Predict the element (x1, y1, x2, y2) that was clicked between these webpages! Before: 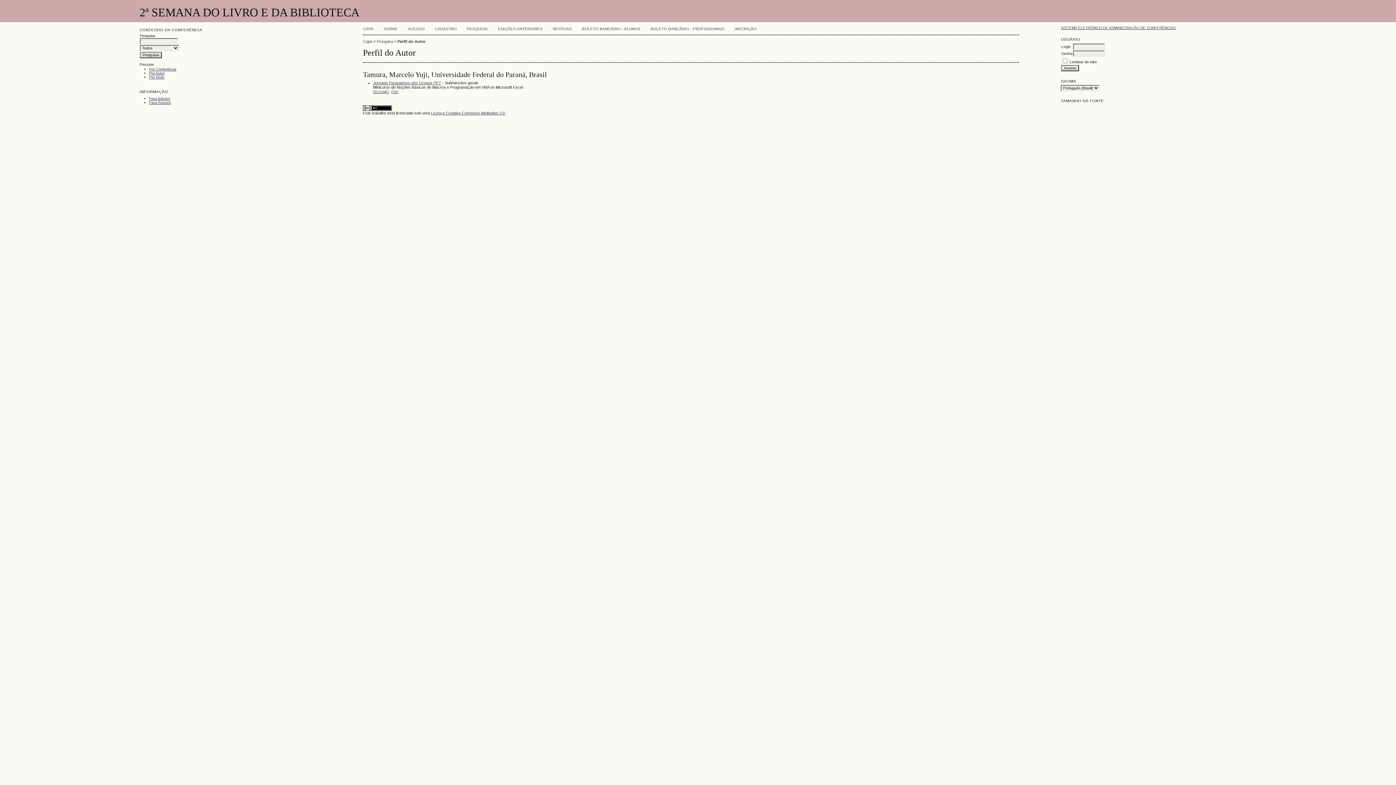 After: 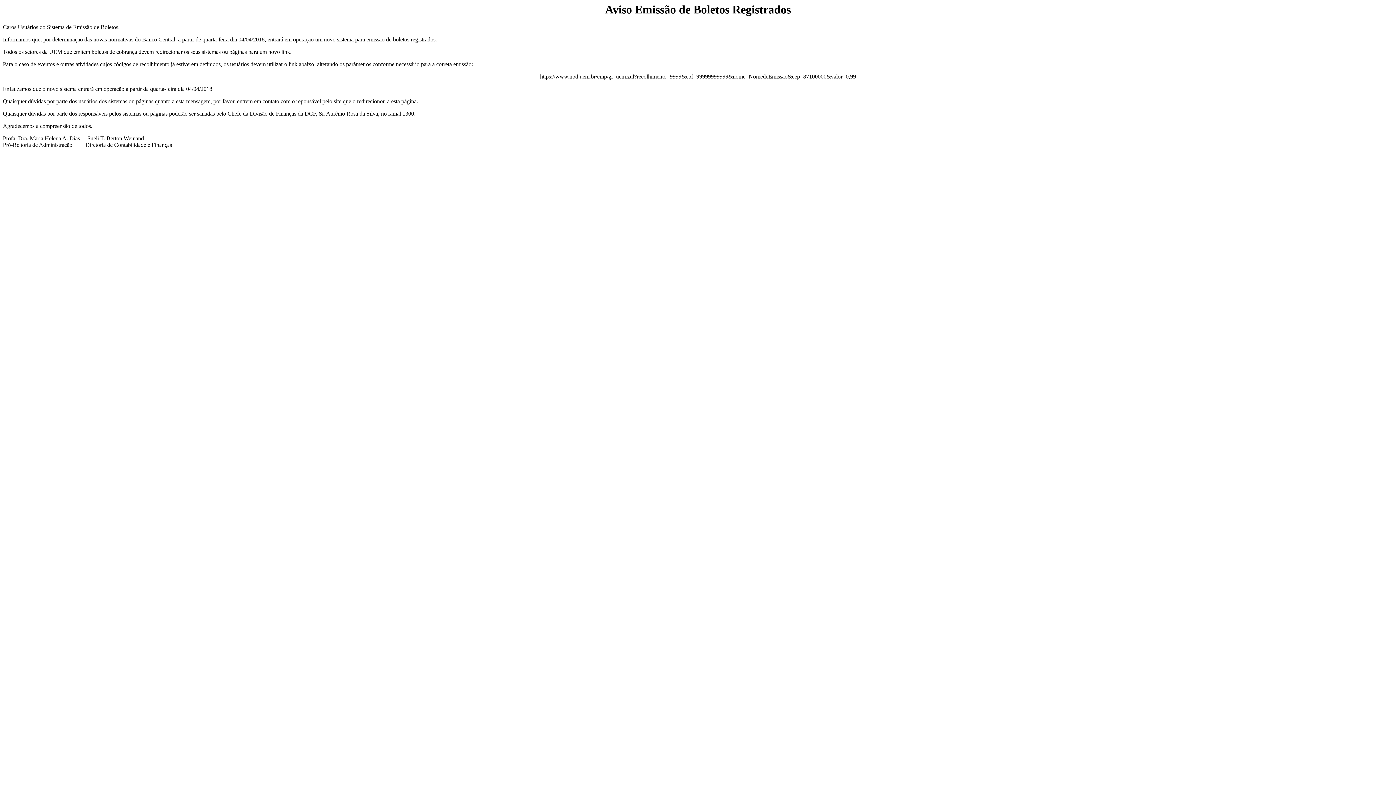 Action: bbox: (650, 26, 724, 30) label: BOLETO BANCÁRIO - PROFISSIONAIS